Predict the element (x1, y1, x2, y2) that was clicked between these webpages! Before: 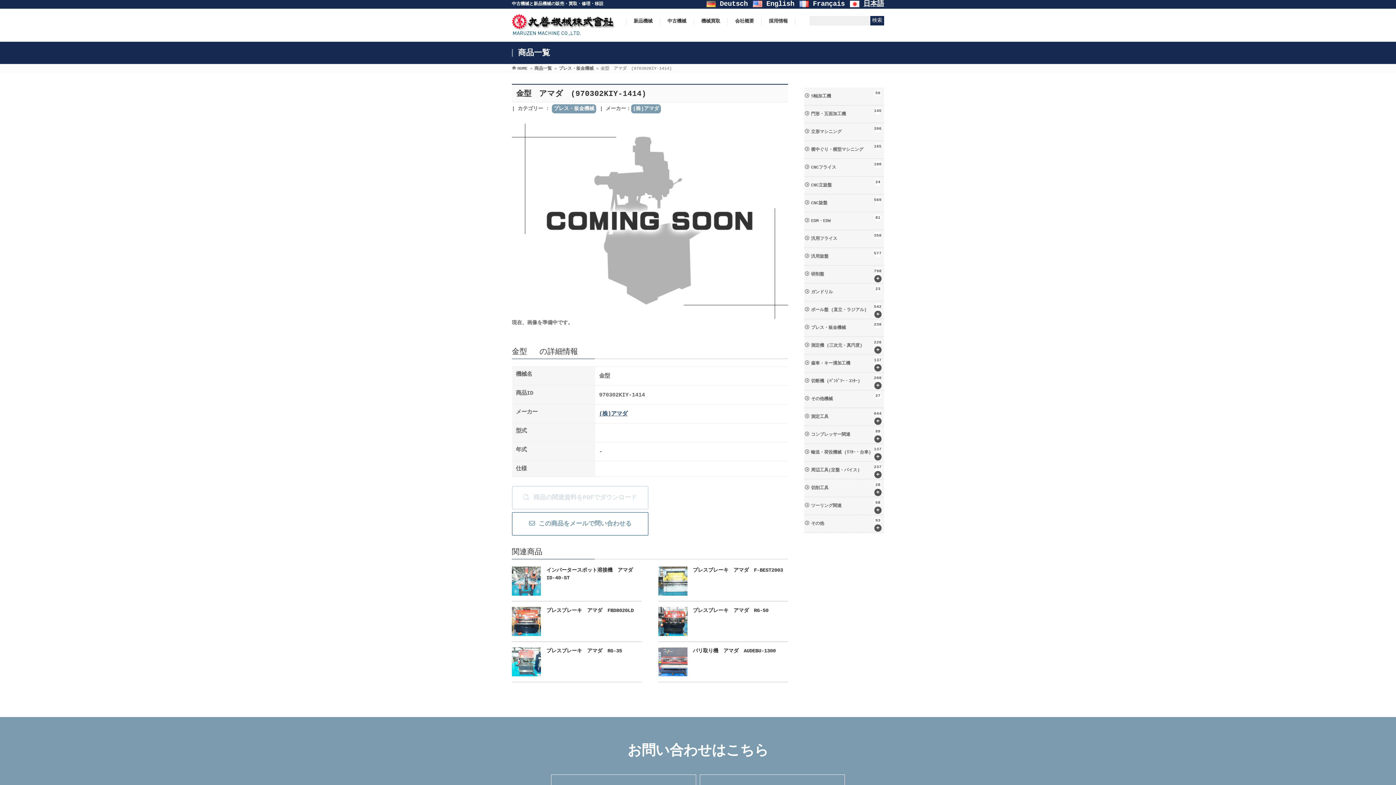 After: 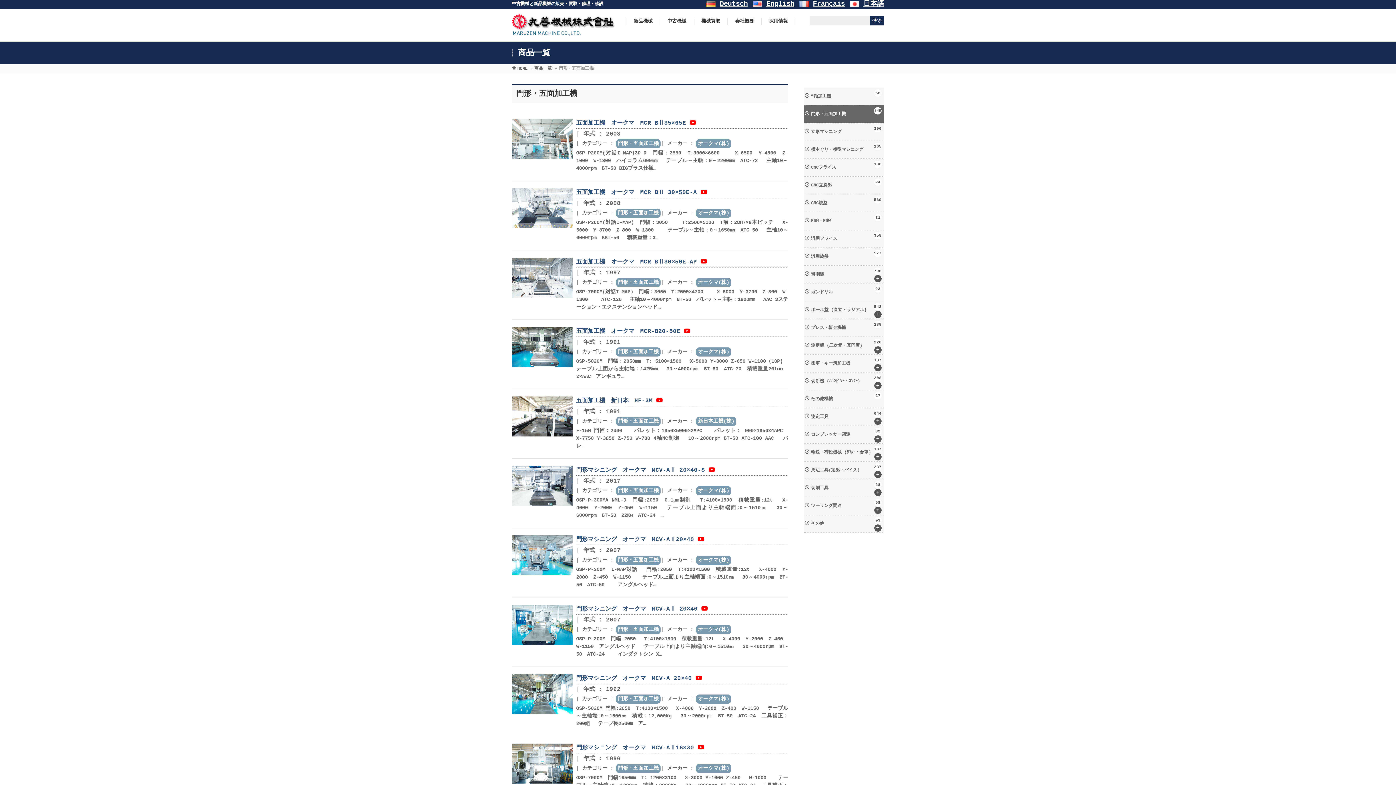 Action: bbox: (804, 105, 884, 122) label: 門形・五面加工機
145